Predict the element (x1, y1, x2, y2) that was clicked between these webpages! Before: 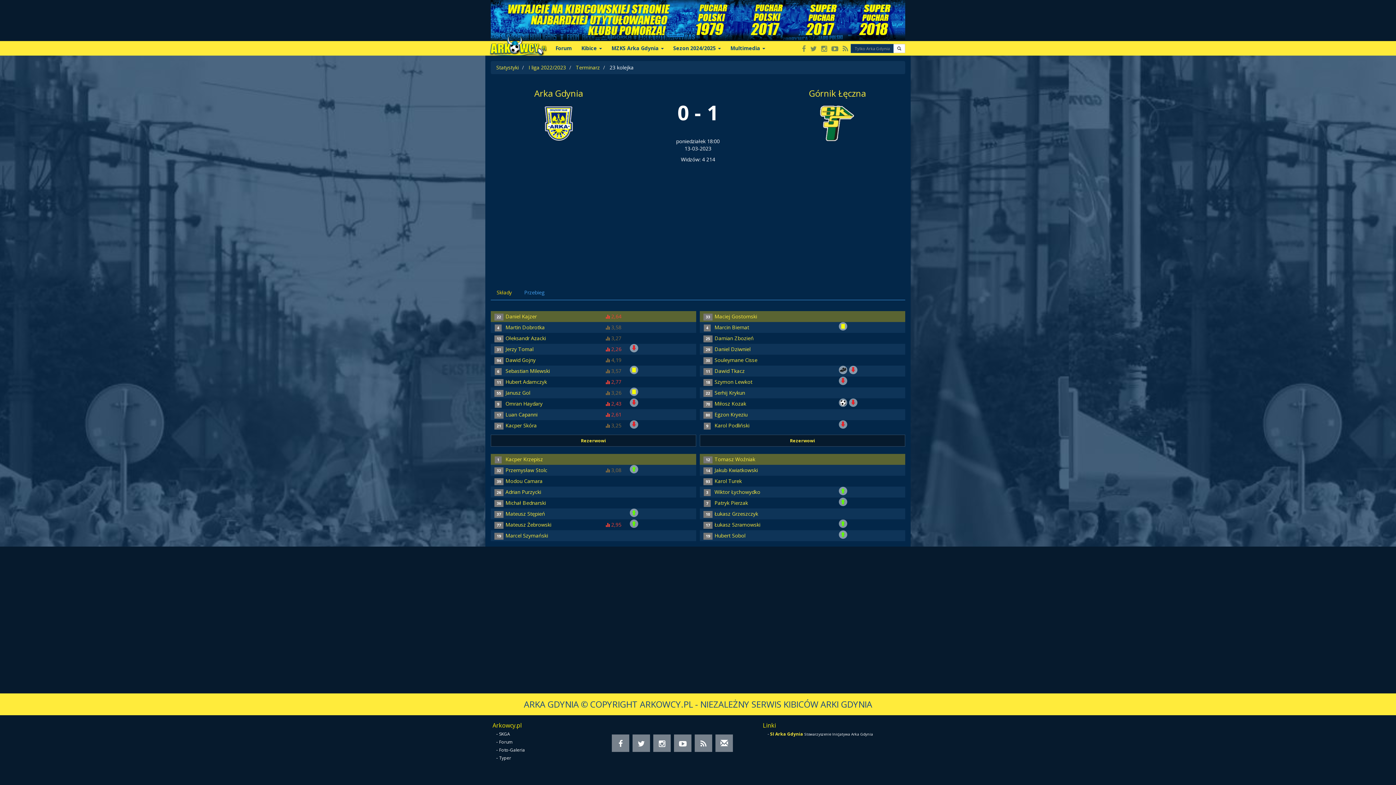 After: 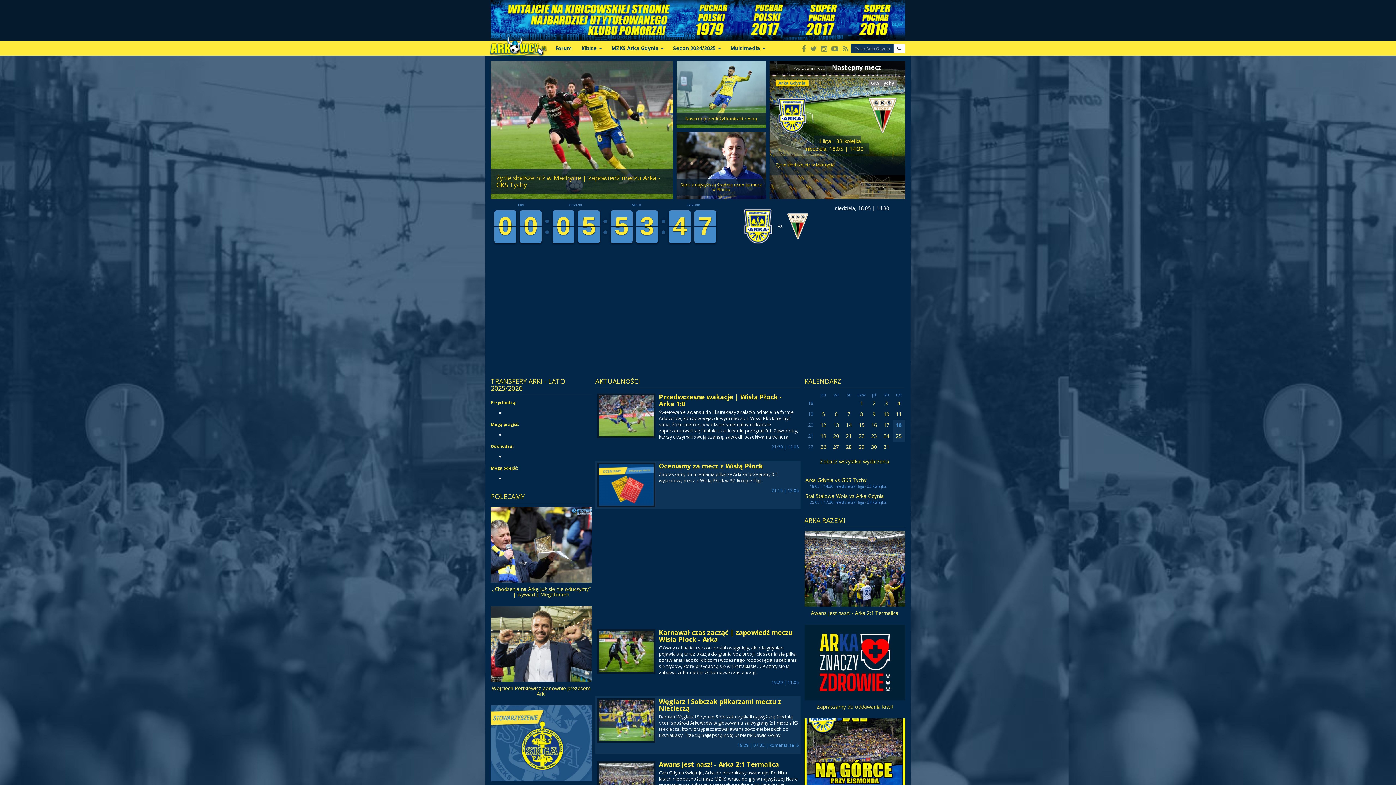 Action: bbox: (485, 32, 547, 61)